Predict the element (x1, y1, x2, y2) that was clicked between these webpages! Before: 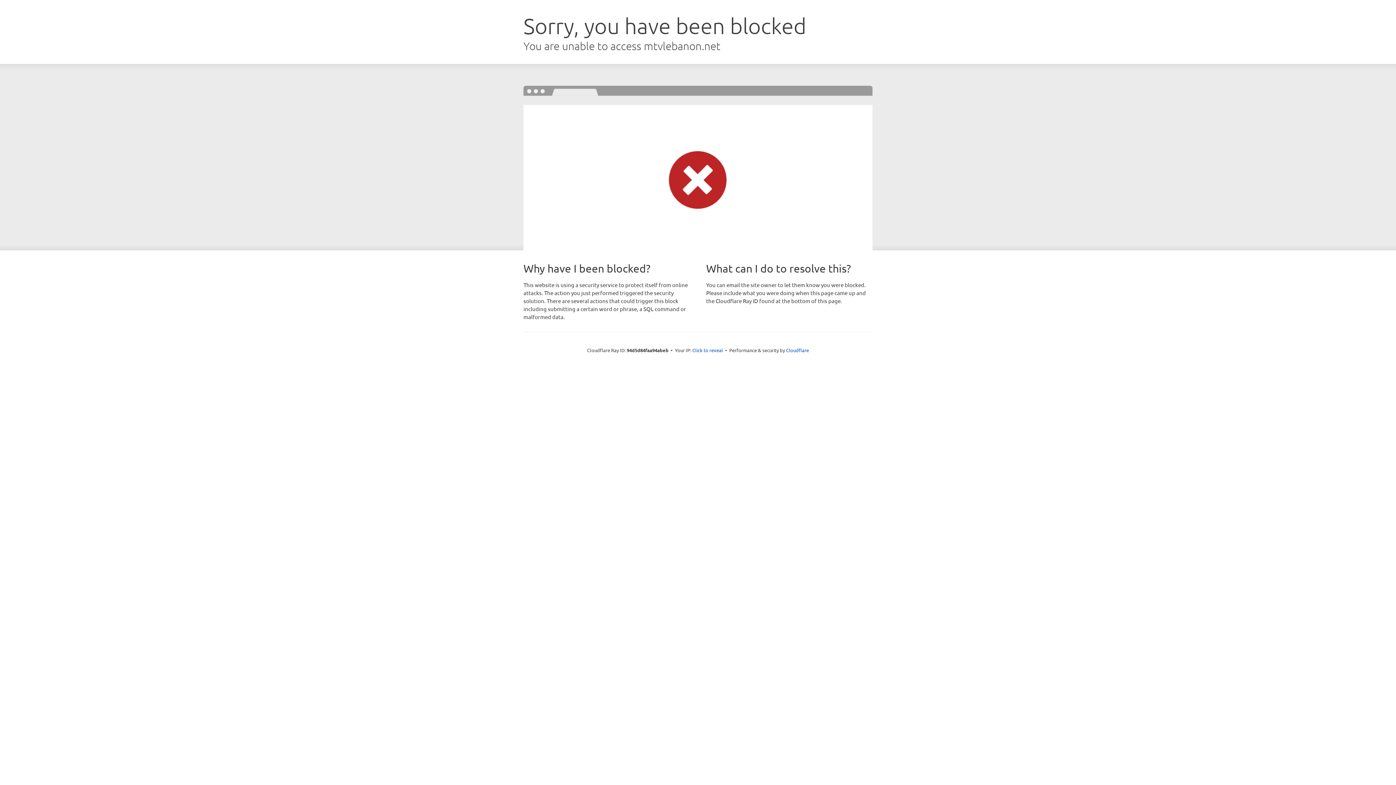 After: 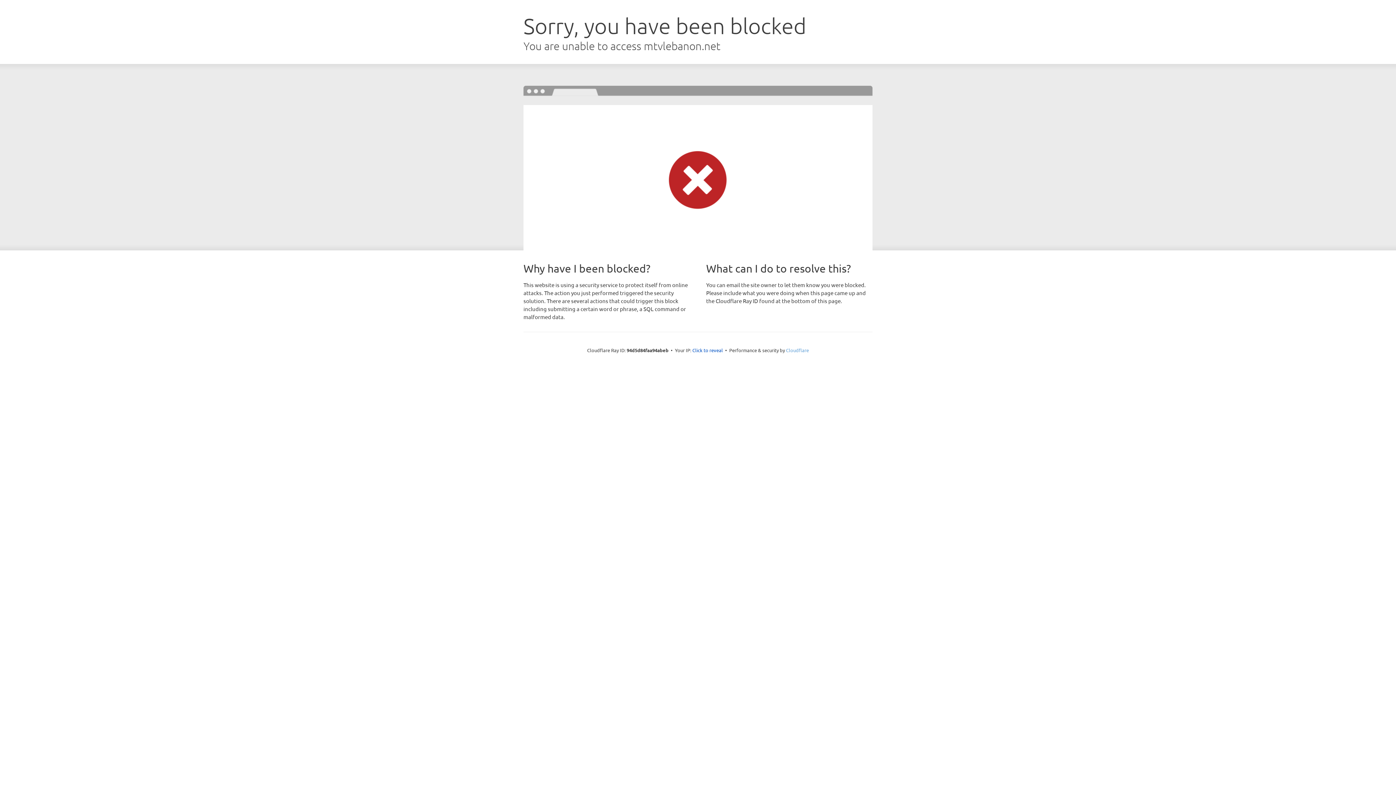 Action: label: Cloudflare bbox: (786, 347, 809, 353)